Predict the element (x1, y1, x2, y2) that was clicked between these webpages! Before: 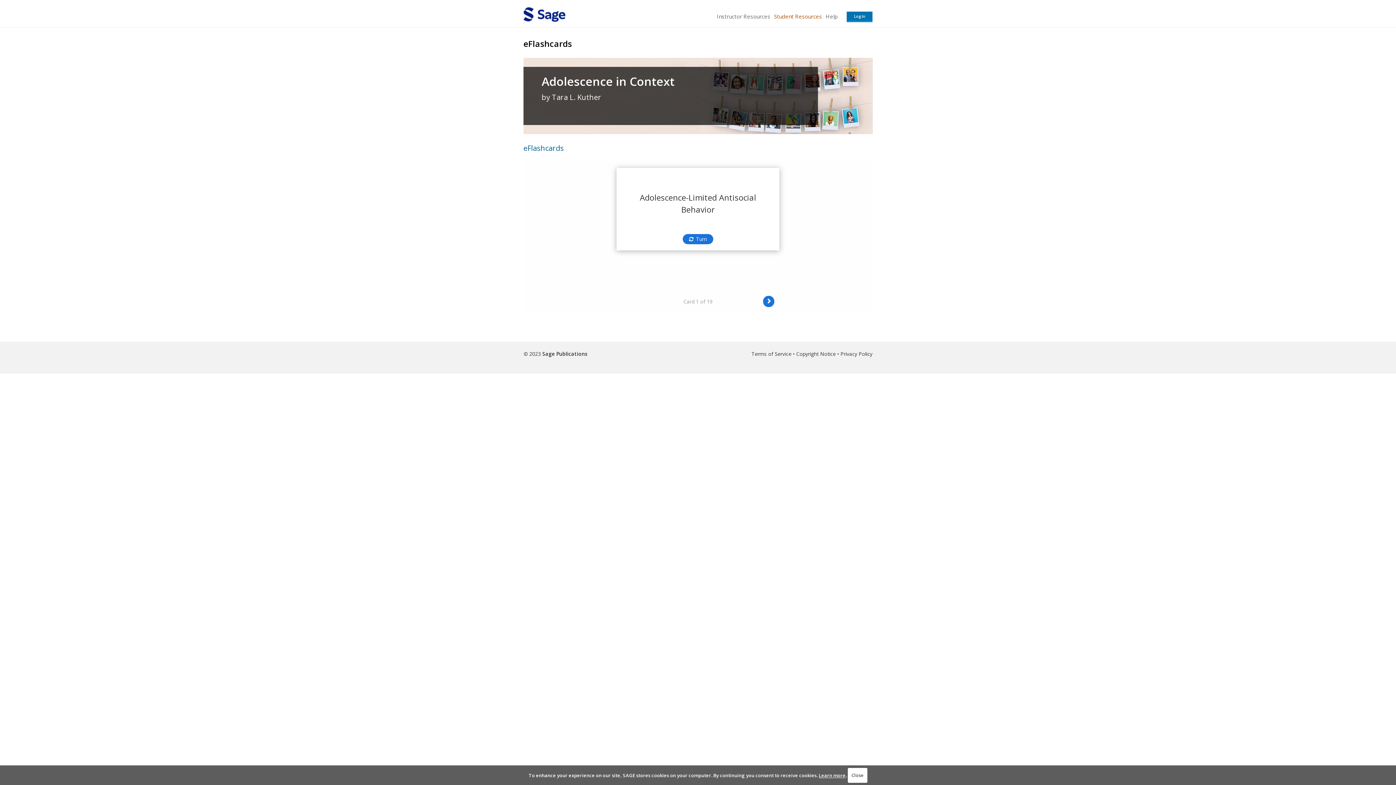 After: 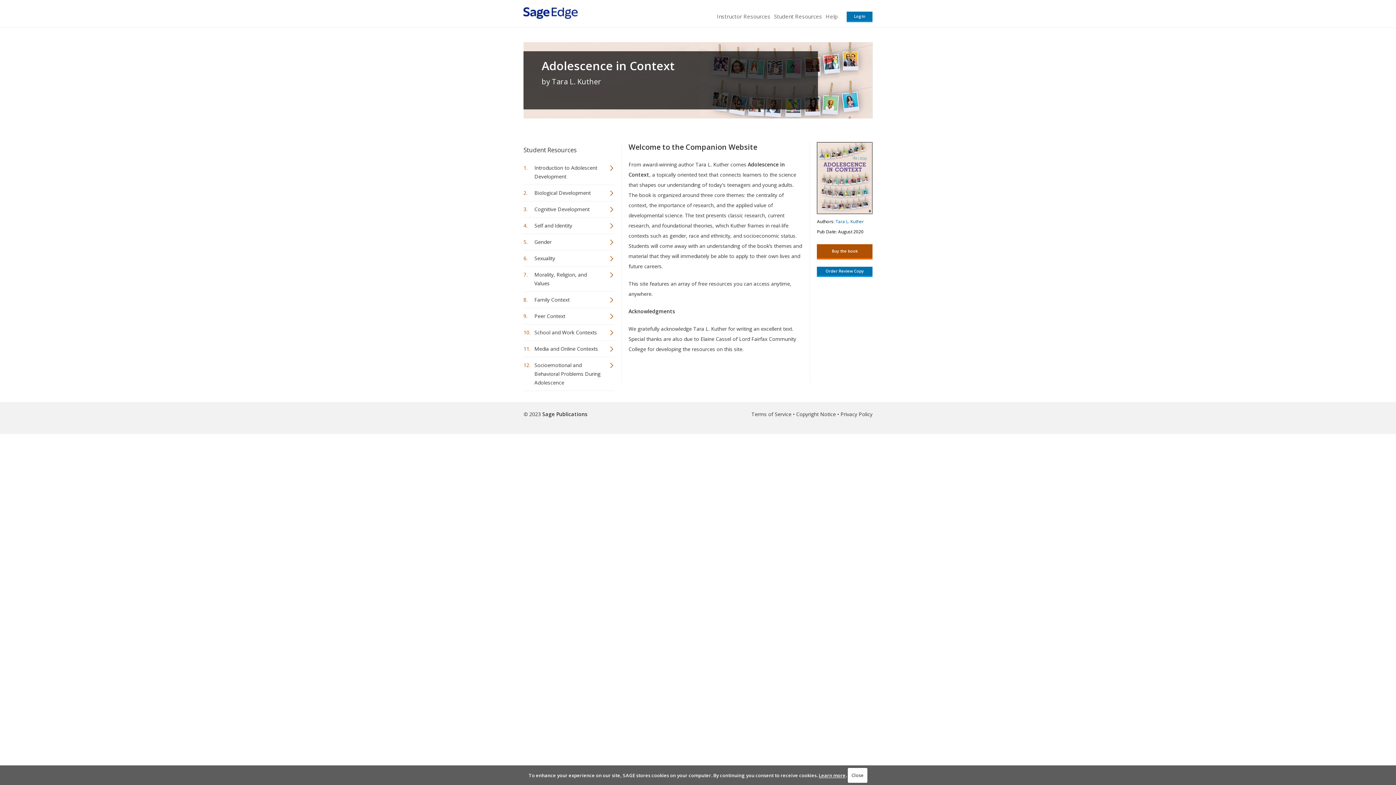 Action: label: Adolescence in Context bbox: (541, 74, 810, 88)